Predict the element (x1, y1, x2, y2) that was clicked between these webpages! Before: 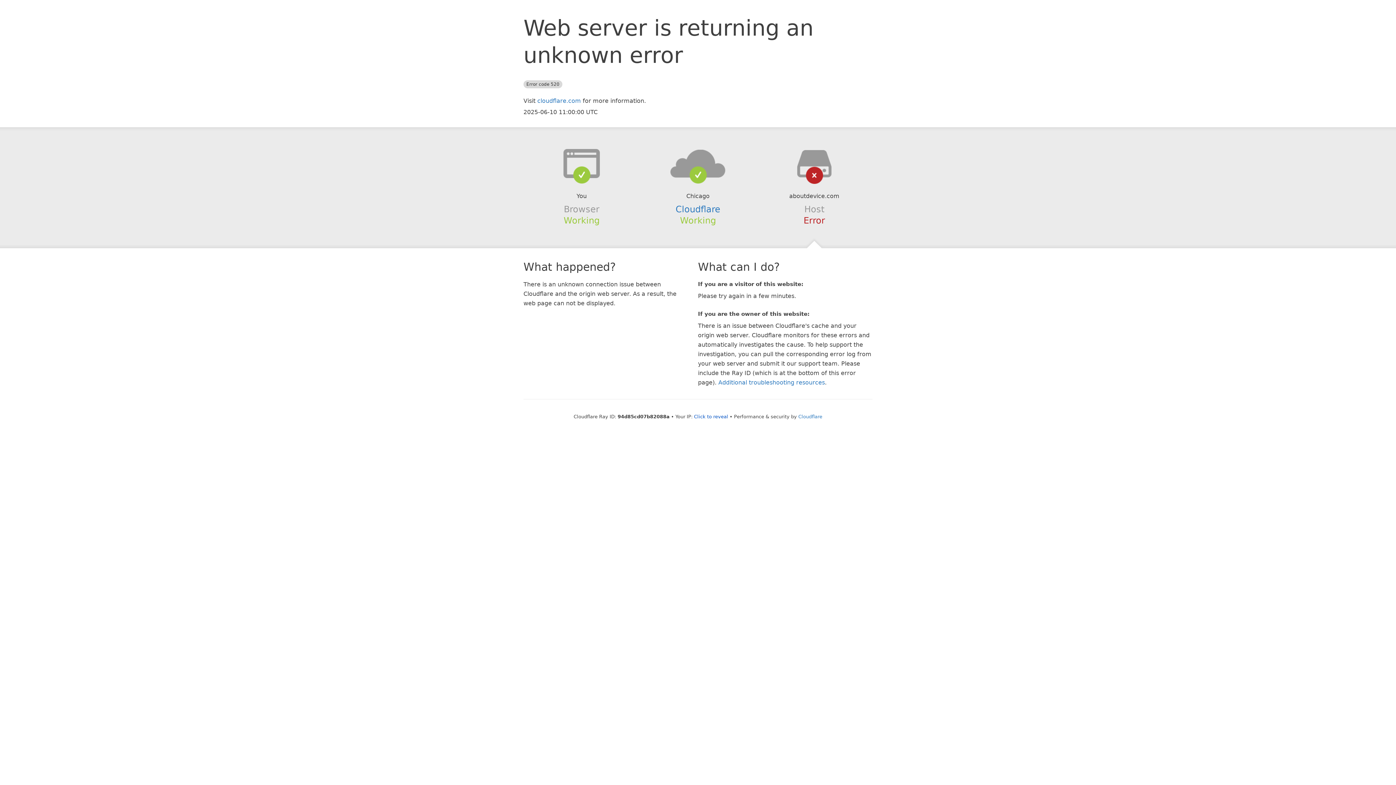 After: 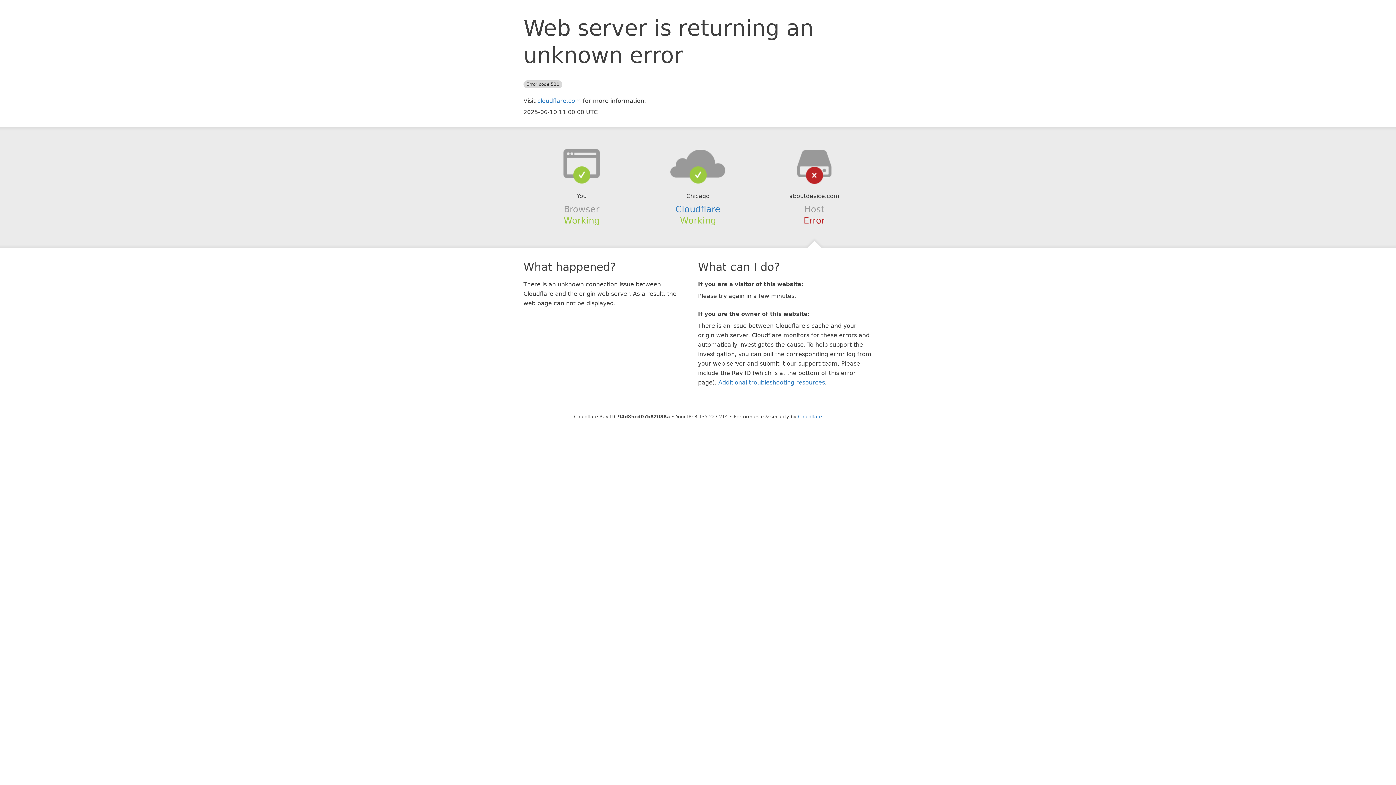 Action: bbox: (694, 414, 728, 419) label: Click to reveal